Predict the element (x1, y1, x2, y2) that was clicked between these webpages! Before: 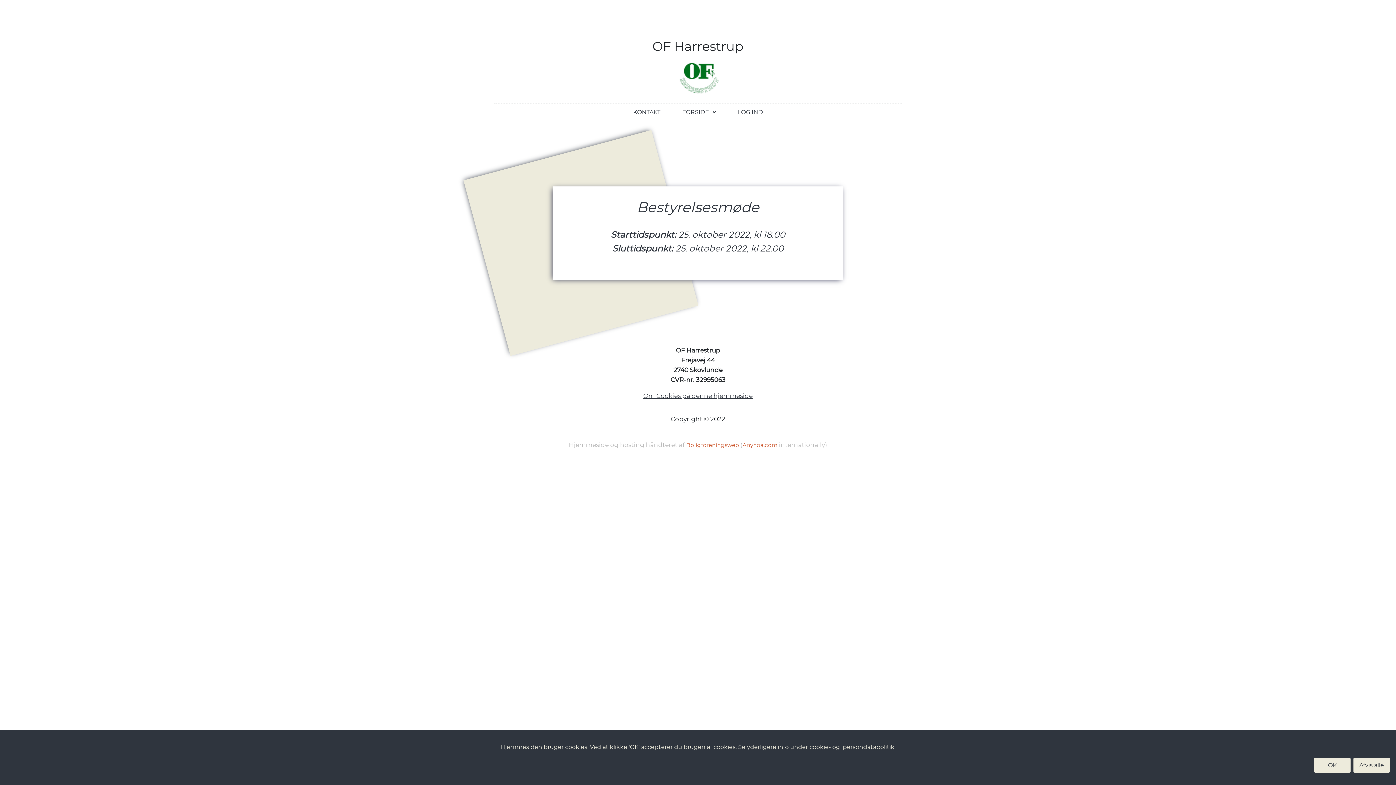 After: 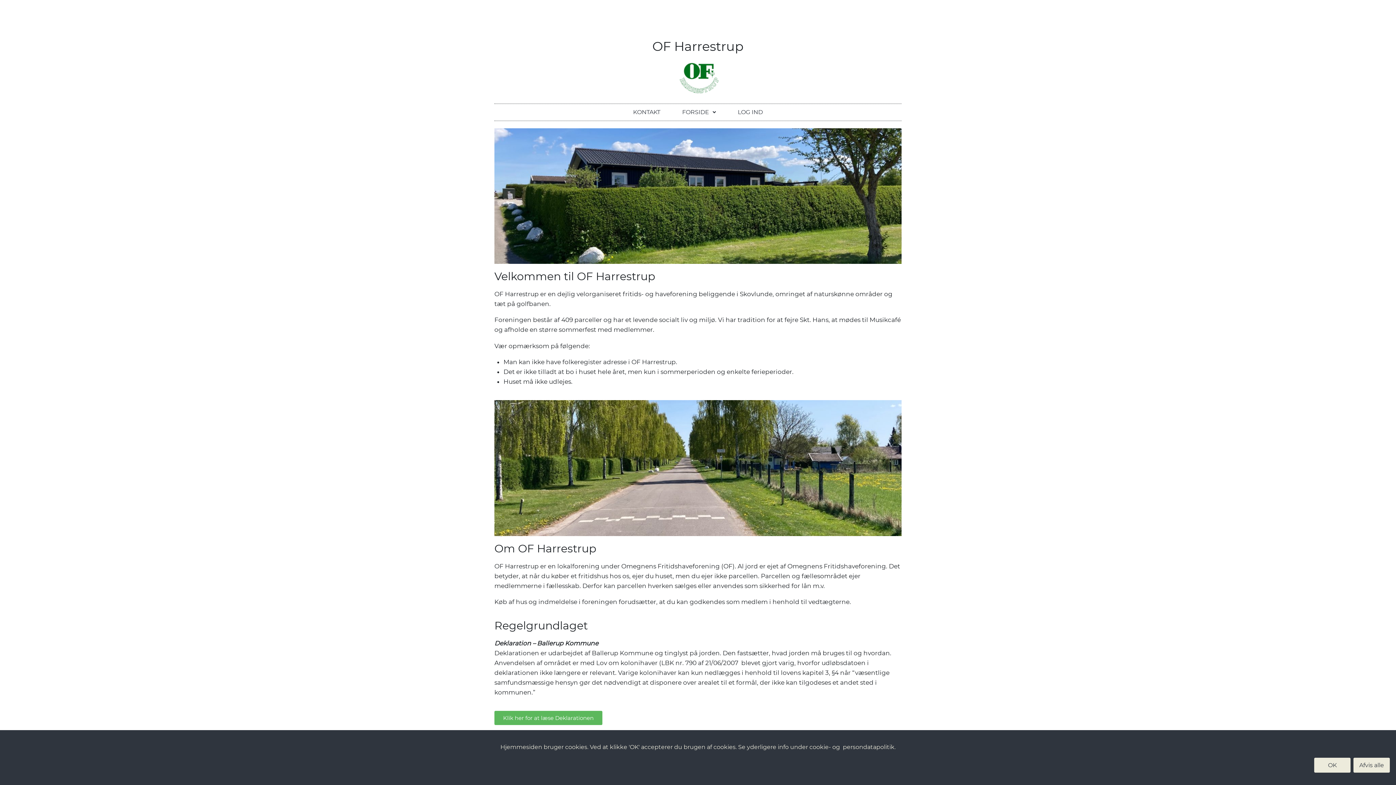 Action: label: FORSIDE bbox: (676, 104, 721, 120)